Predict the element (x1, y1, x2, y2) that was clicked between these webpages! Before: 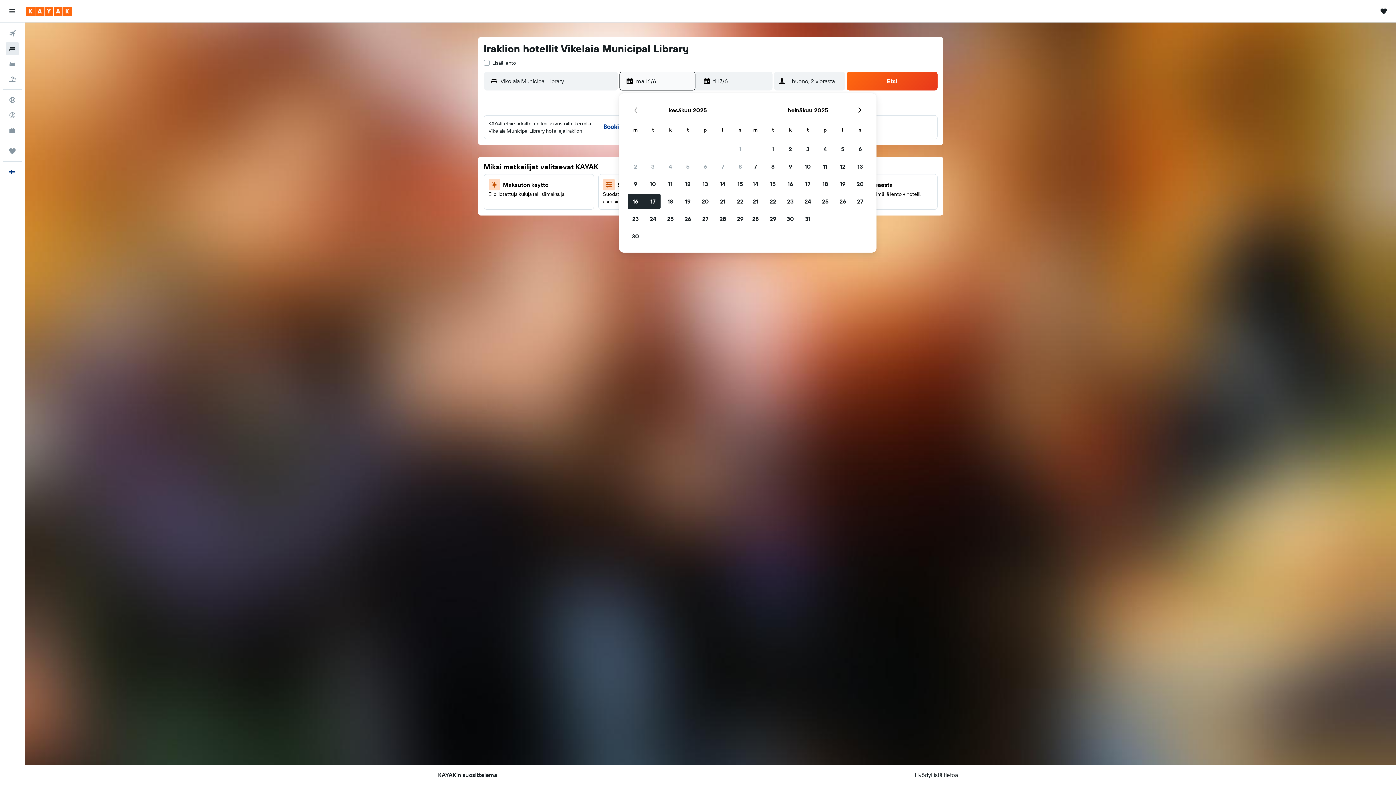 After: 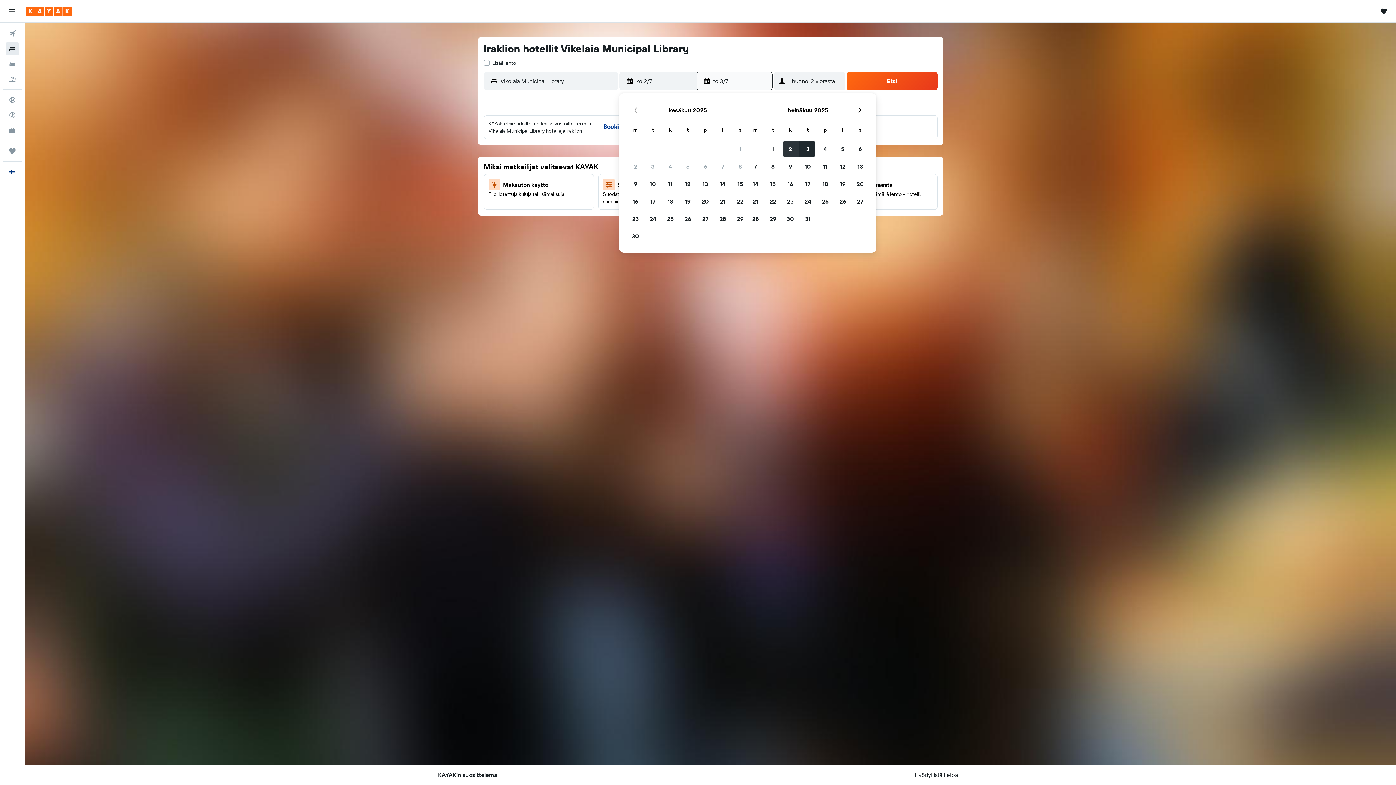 Action: bbox: (781, 140, 799, 157) label: 2. heinäkuu 2025